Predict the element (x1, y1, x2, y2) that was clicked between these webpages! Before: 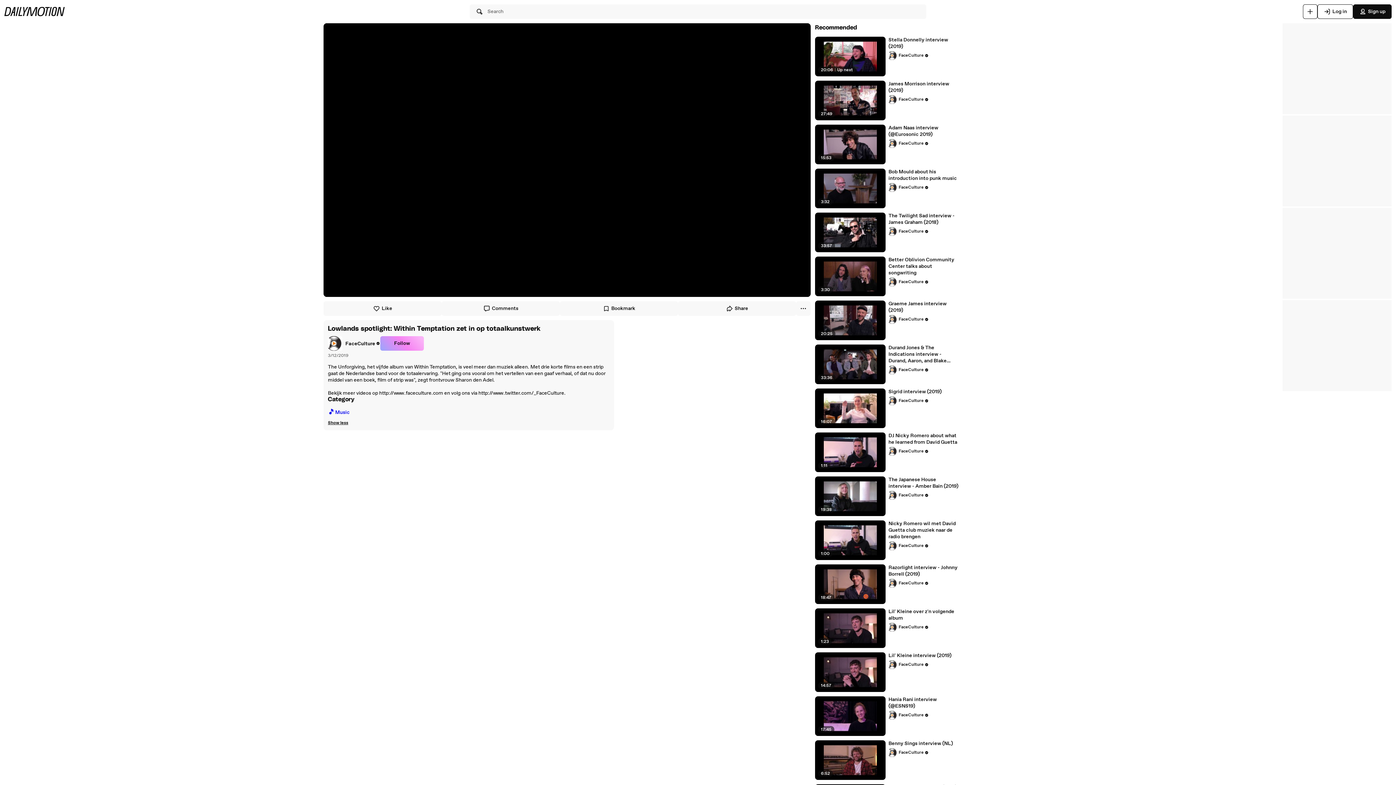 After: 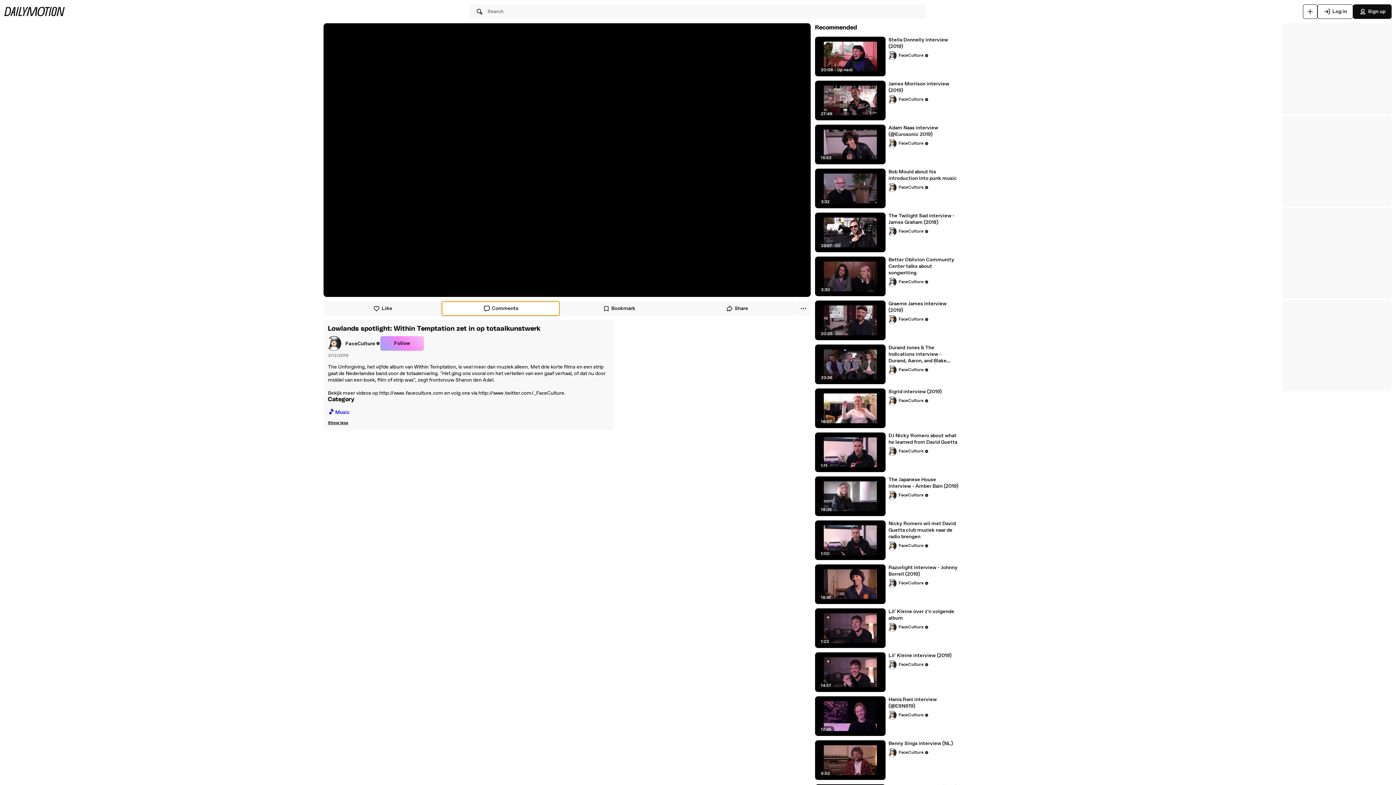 Action: bbox: (441, 301, 560, 316) label: Comments